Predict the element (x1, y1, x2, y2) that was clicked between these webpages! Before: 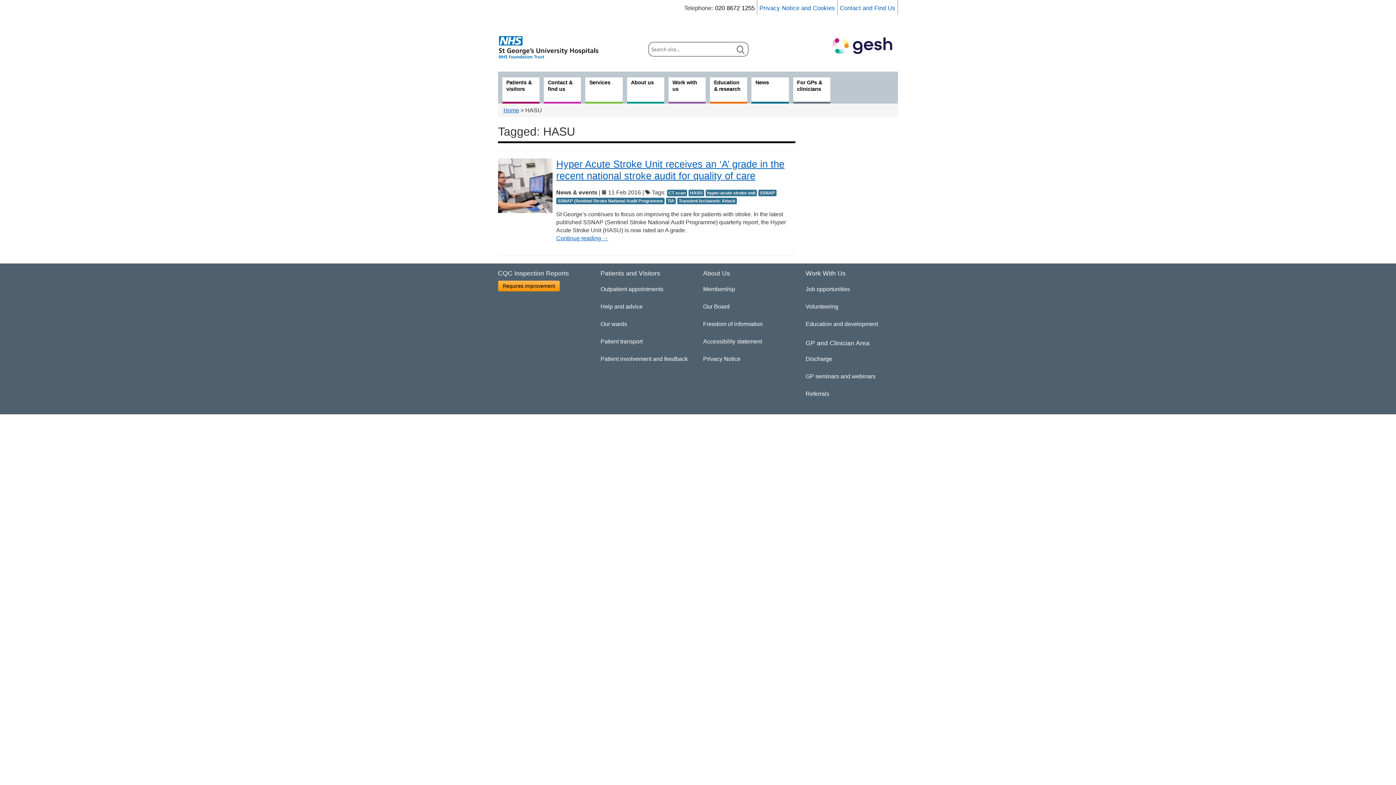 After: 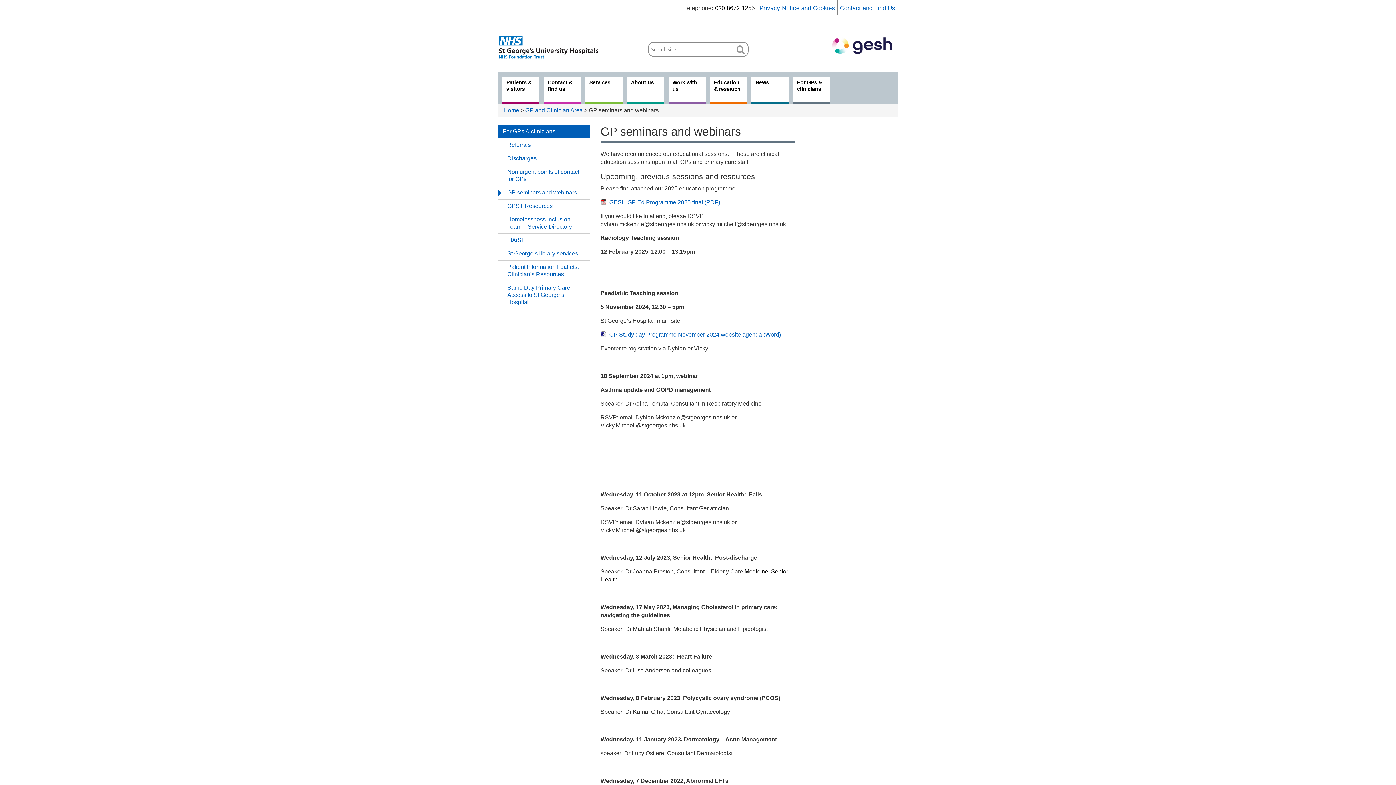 Action: label: GP seminars and webinars bbox: (805, 367, 875, 385)